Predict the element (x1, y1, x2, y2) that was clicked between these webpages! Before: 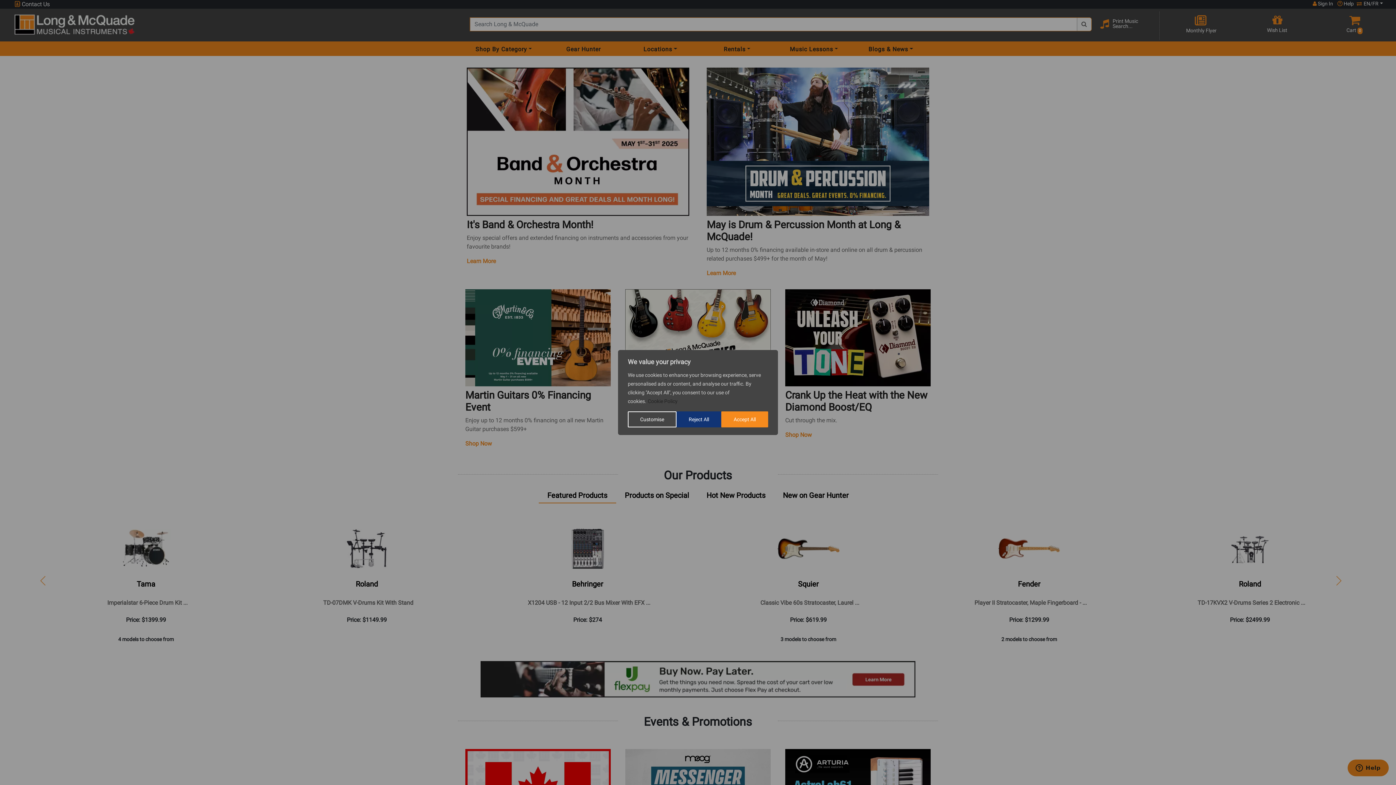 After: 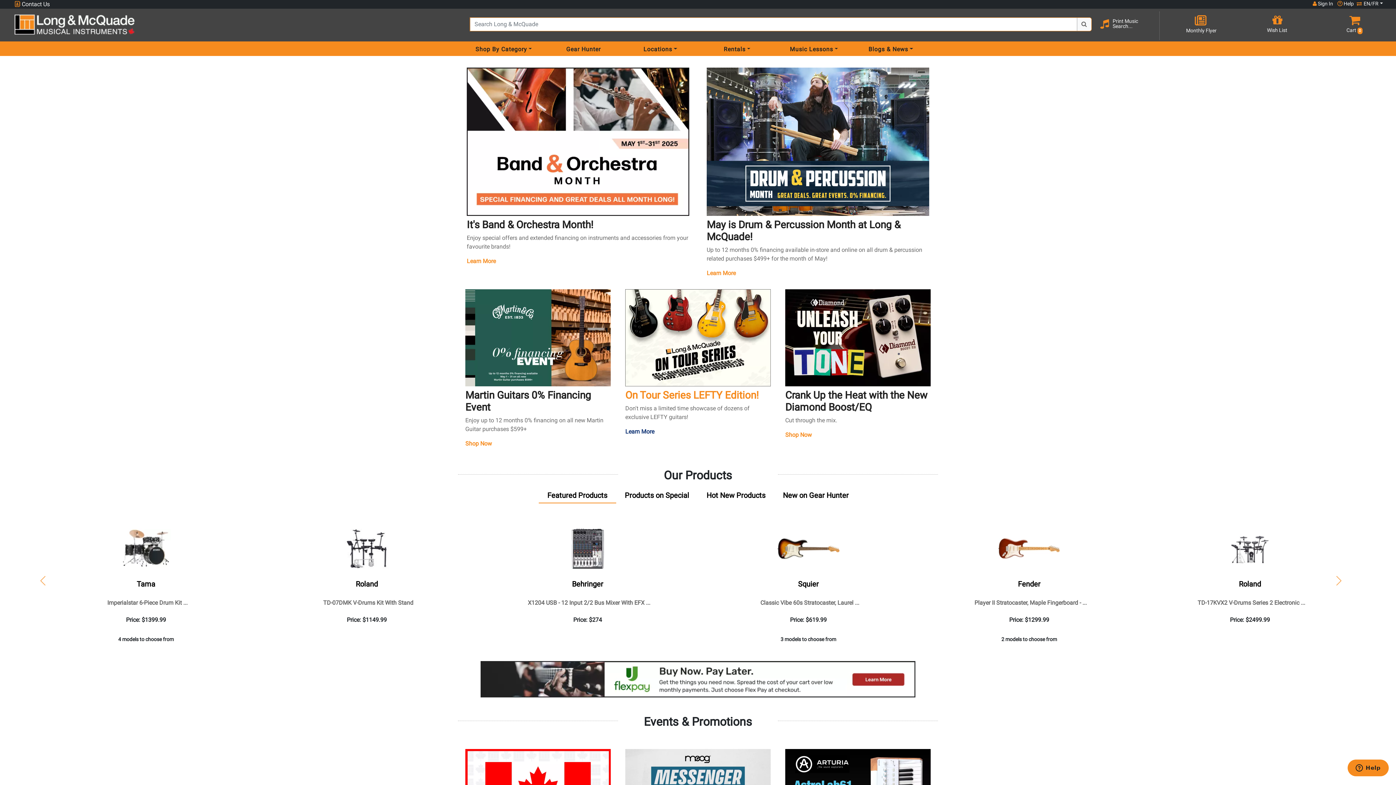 Action: label: Reject All bbox: (676, 411, 721, 427)